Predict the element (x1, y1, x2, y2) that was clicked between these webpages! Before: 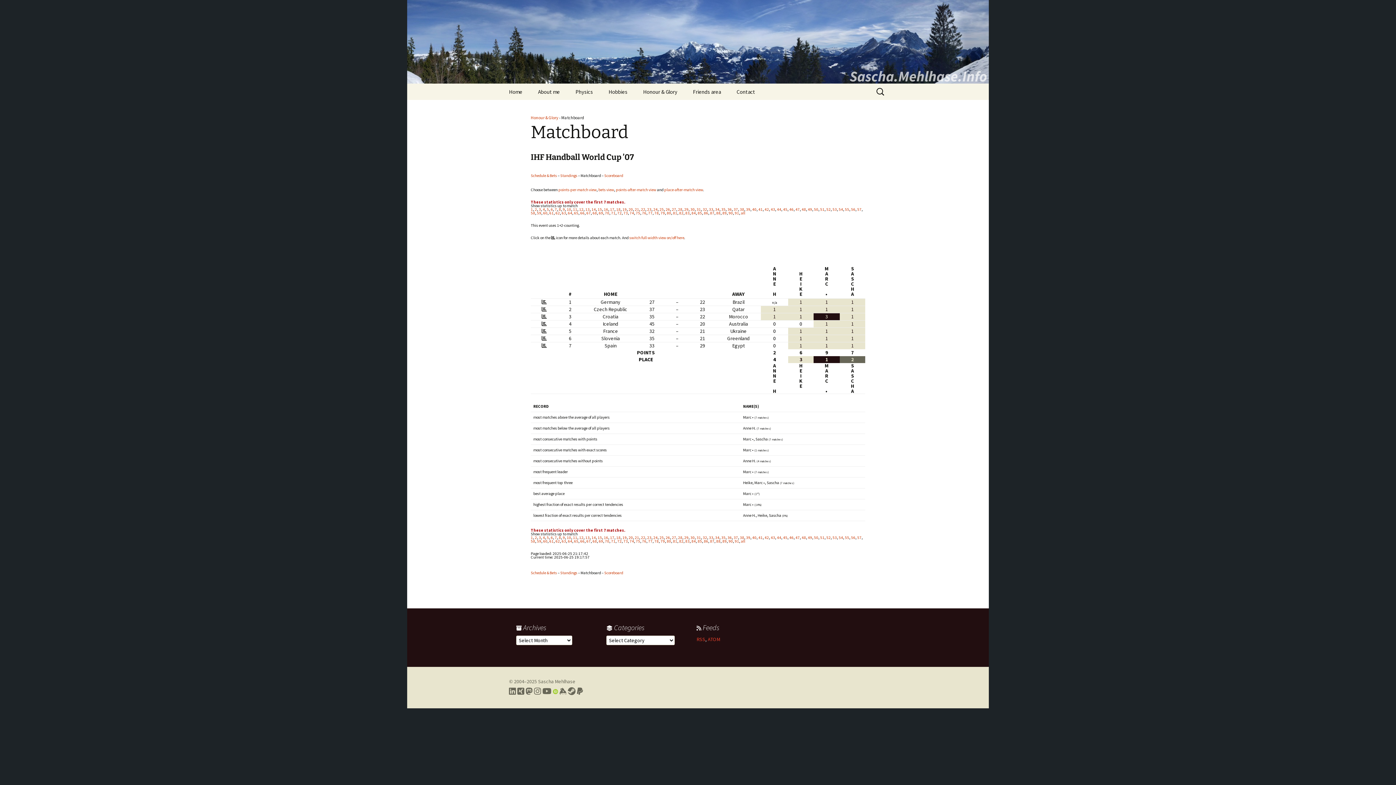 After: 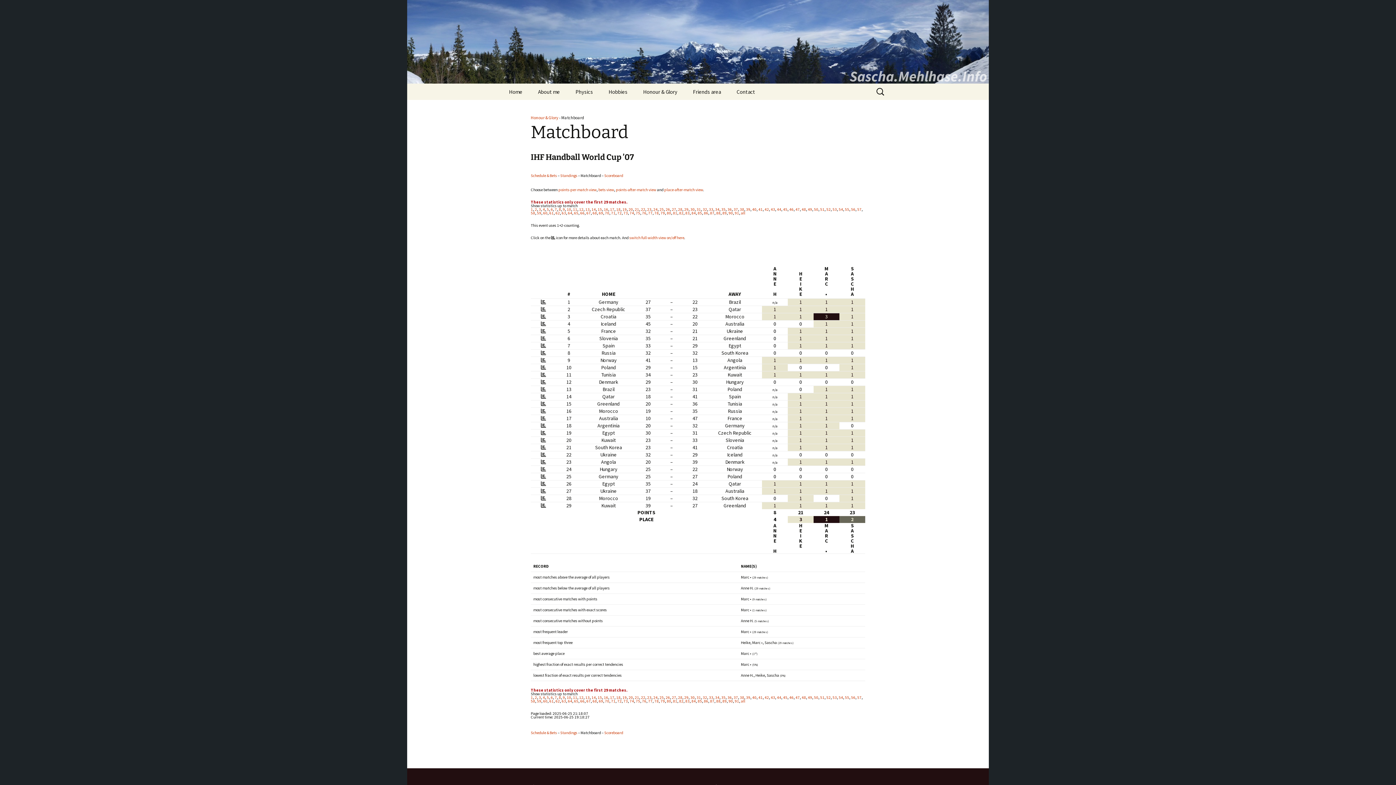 Action: bbox: (684, 535, 688, 540) label: 29